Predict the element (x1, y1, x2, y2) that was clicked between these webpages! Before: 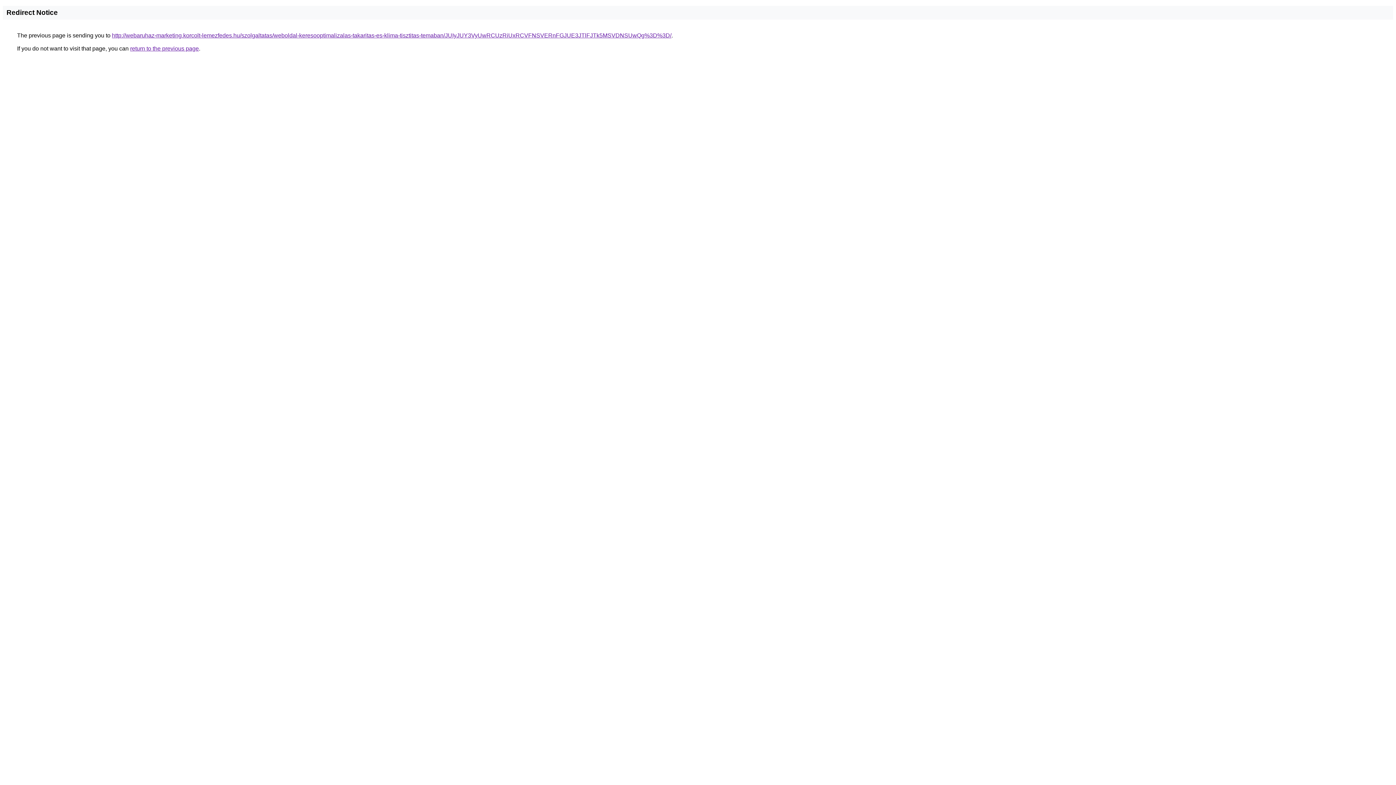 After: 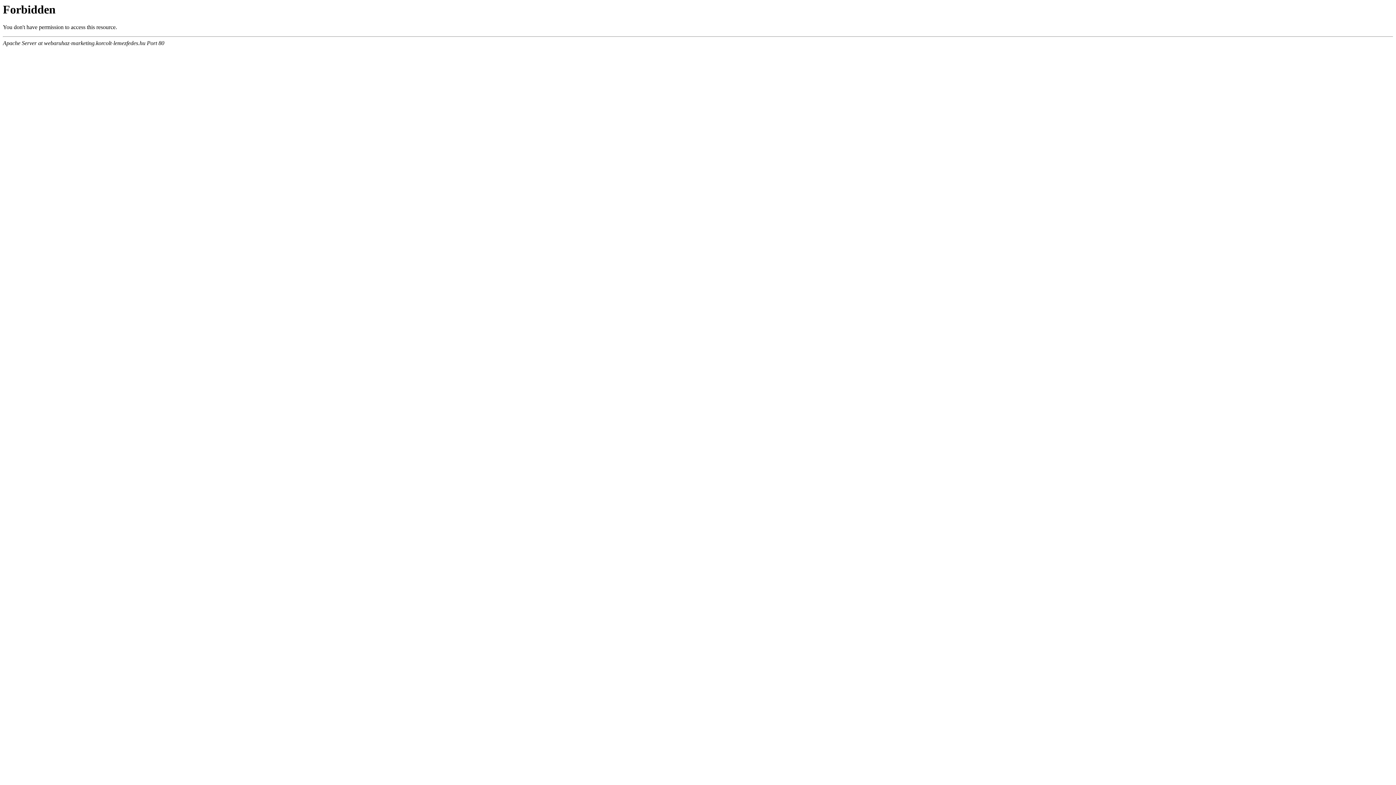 Action: bbox: (112, 32, 671, 38) label: http://webaruhaz-marketing.korcolt-lemezfedes.hu/szolgaltatas/weboldal-keresooptimalizalas-takaritas-es-klima-tisztitas-temaban/JUIyJUY3VyUwRCUzRiUxRCVFNSVERnFGJUE3JTlFJTk5MSVDNSUwQg%3D%3D/